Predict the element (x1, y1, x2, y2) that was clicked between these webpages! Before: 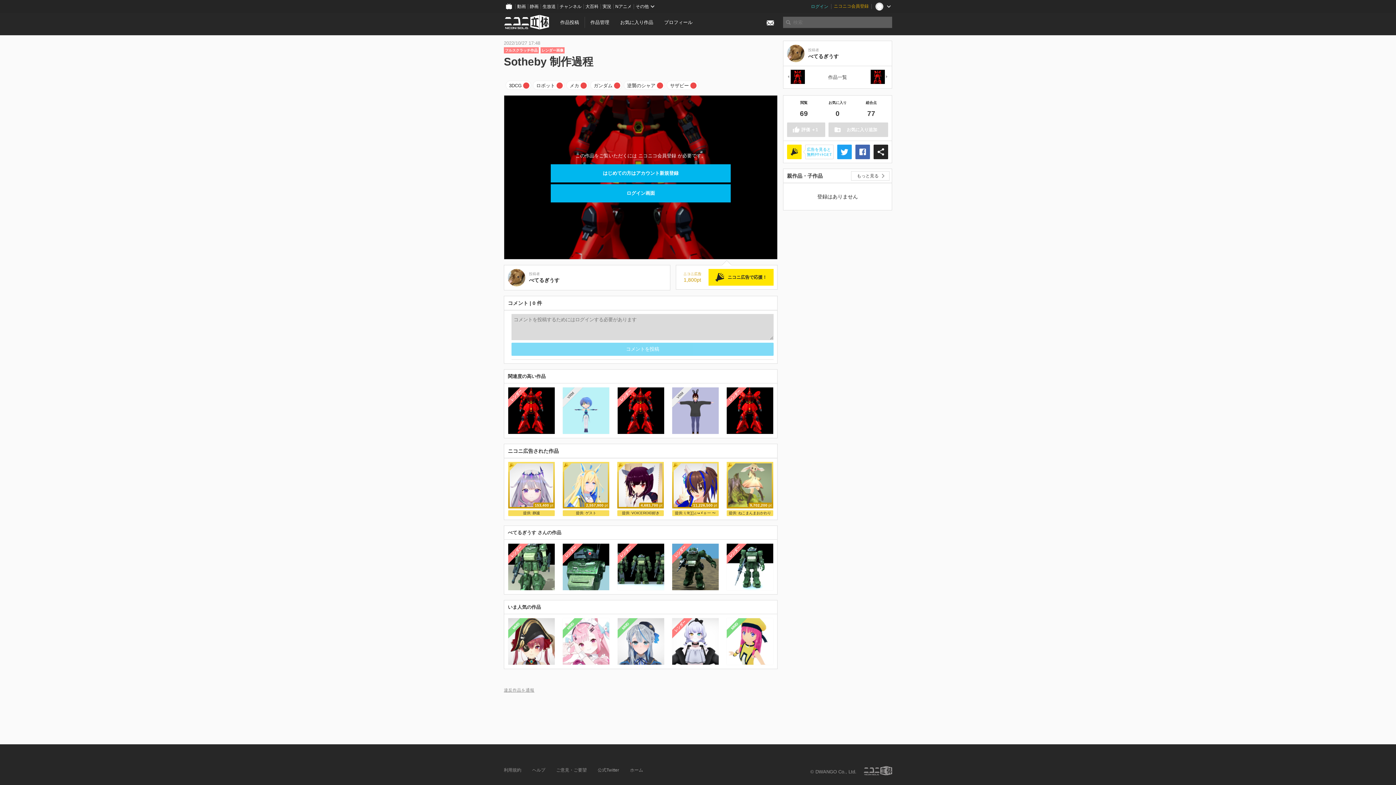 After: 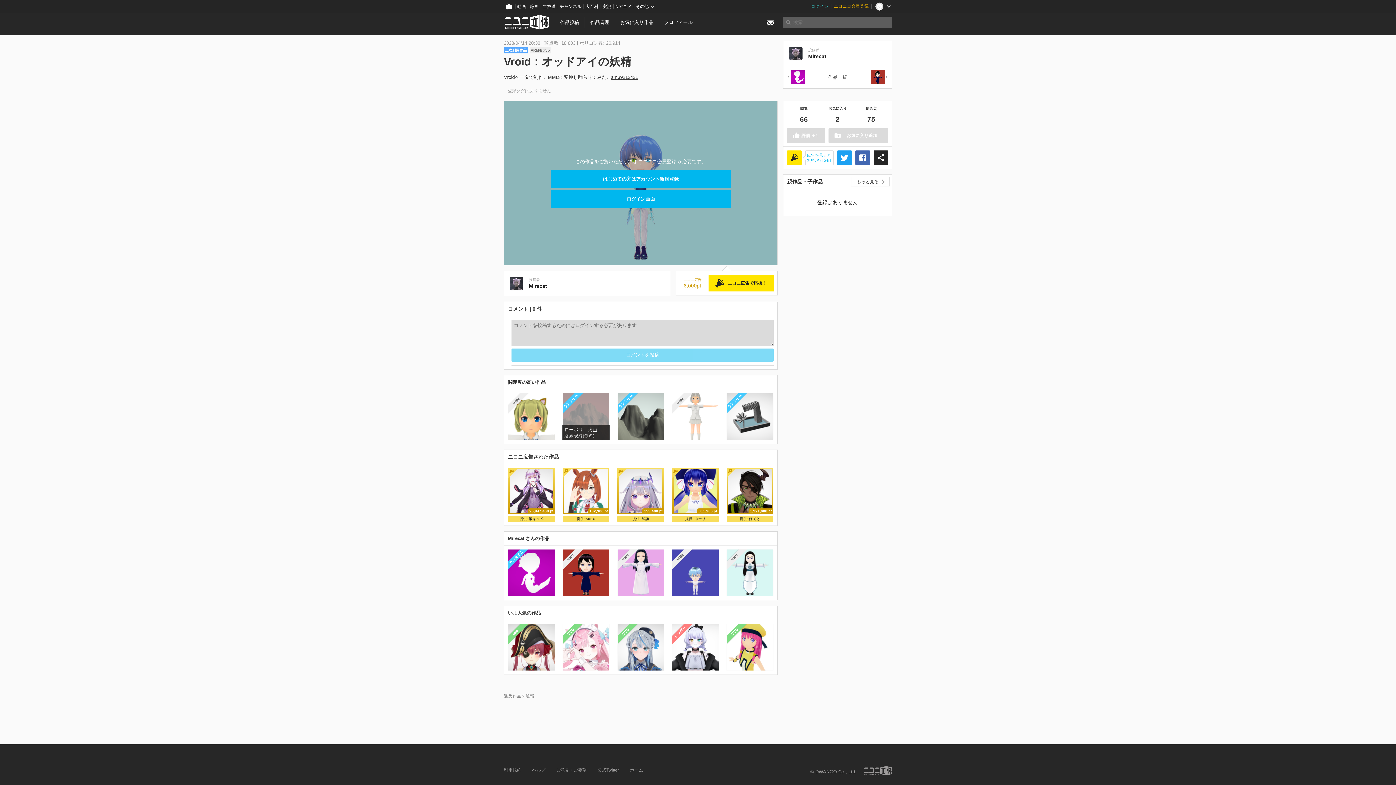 Action: label: VRM
Vroid：オッドアイの妖精
Mirecat bbox: (562, 387, 609, 434)